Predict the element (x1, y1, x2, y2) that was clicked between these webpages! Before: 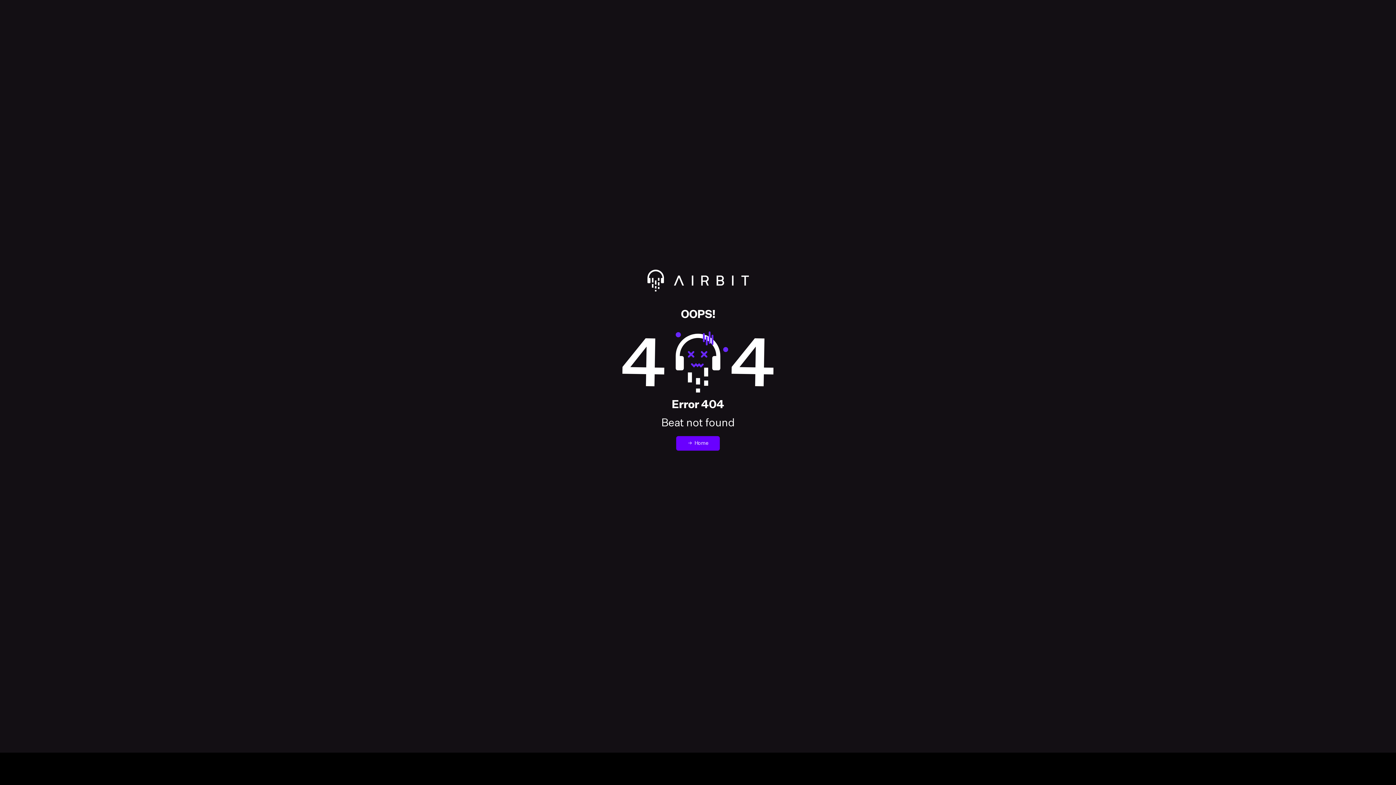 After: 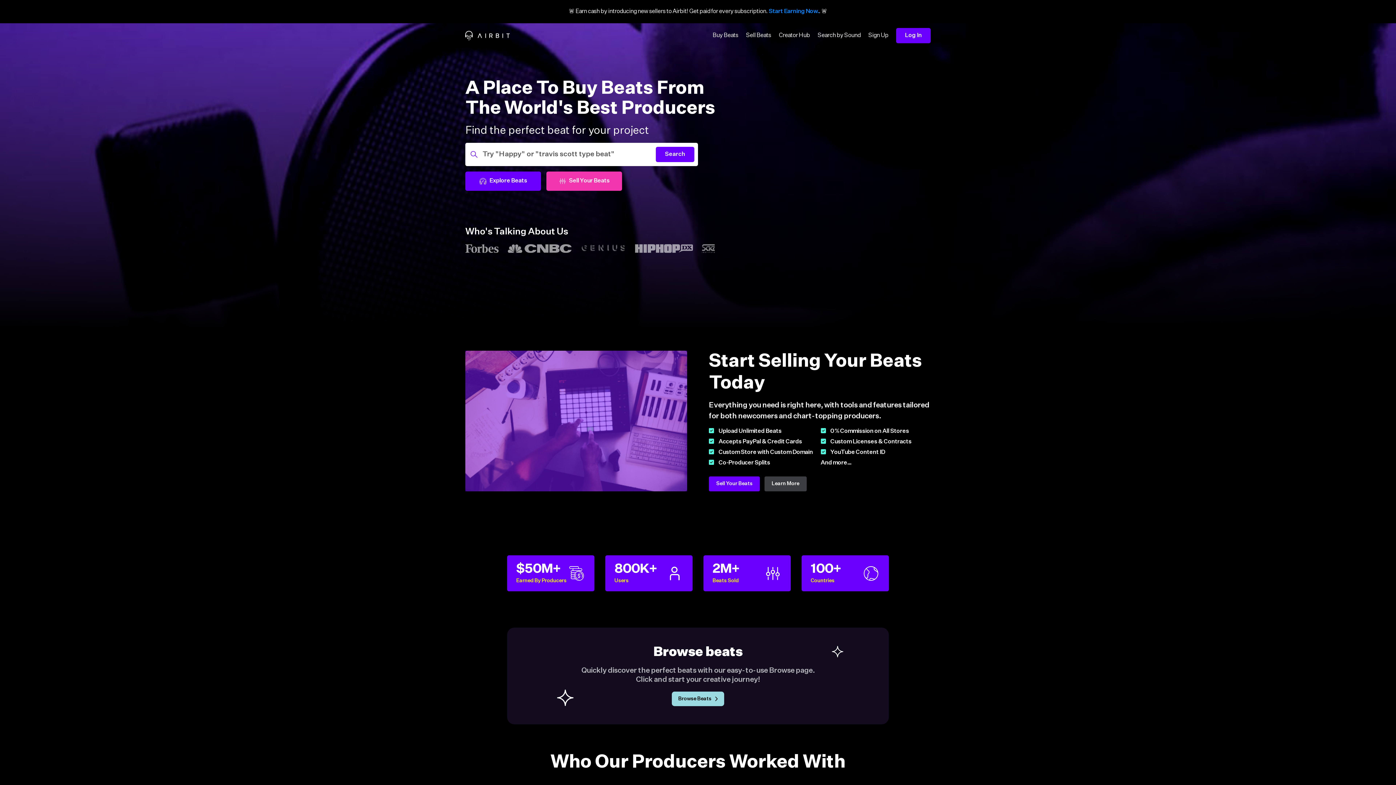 Action: bbox: (14, 269, 1381, 309) label: Redirect to Airbit homepage